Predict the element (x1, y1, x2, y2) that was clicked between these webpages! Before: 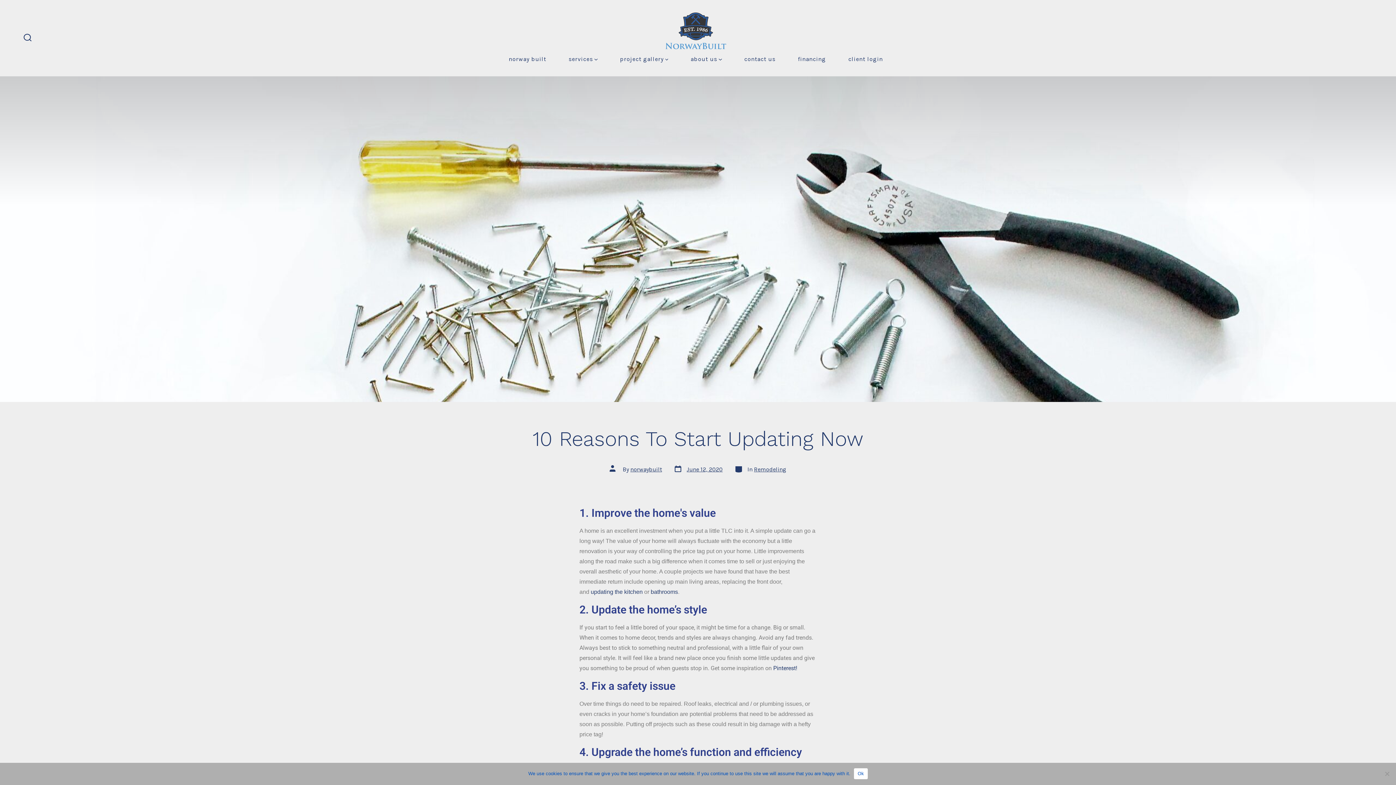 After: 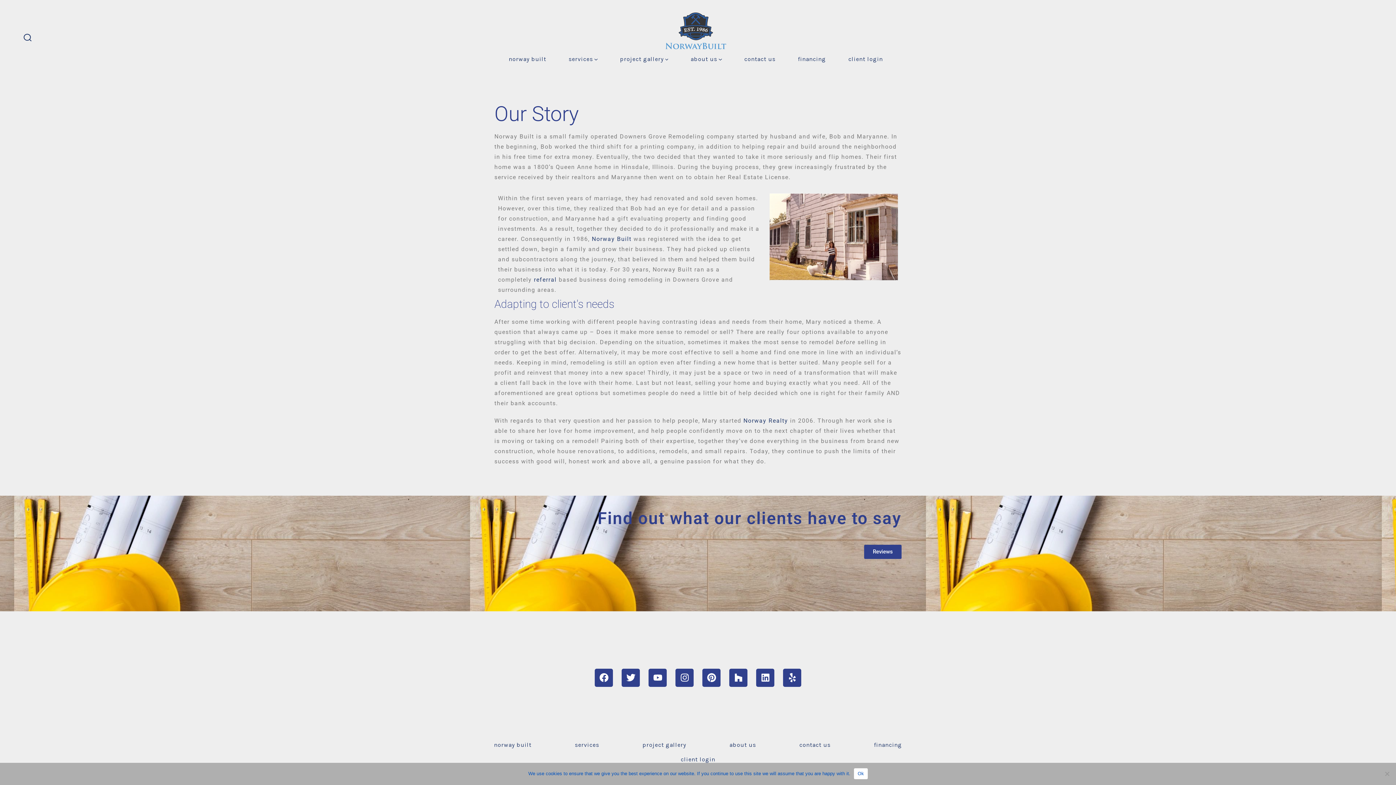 Action: label: about us bbox: (690, 54, 722, 64)